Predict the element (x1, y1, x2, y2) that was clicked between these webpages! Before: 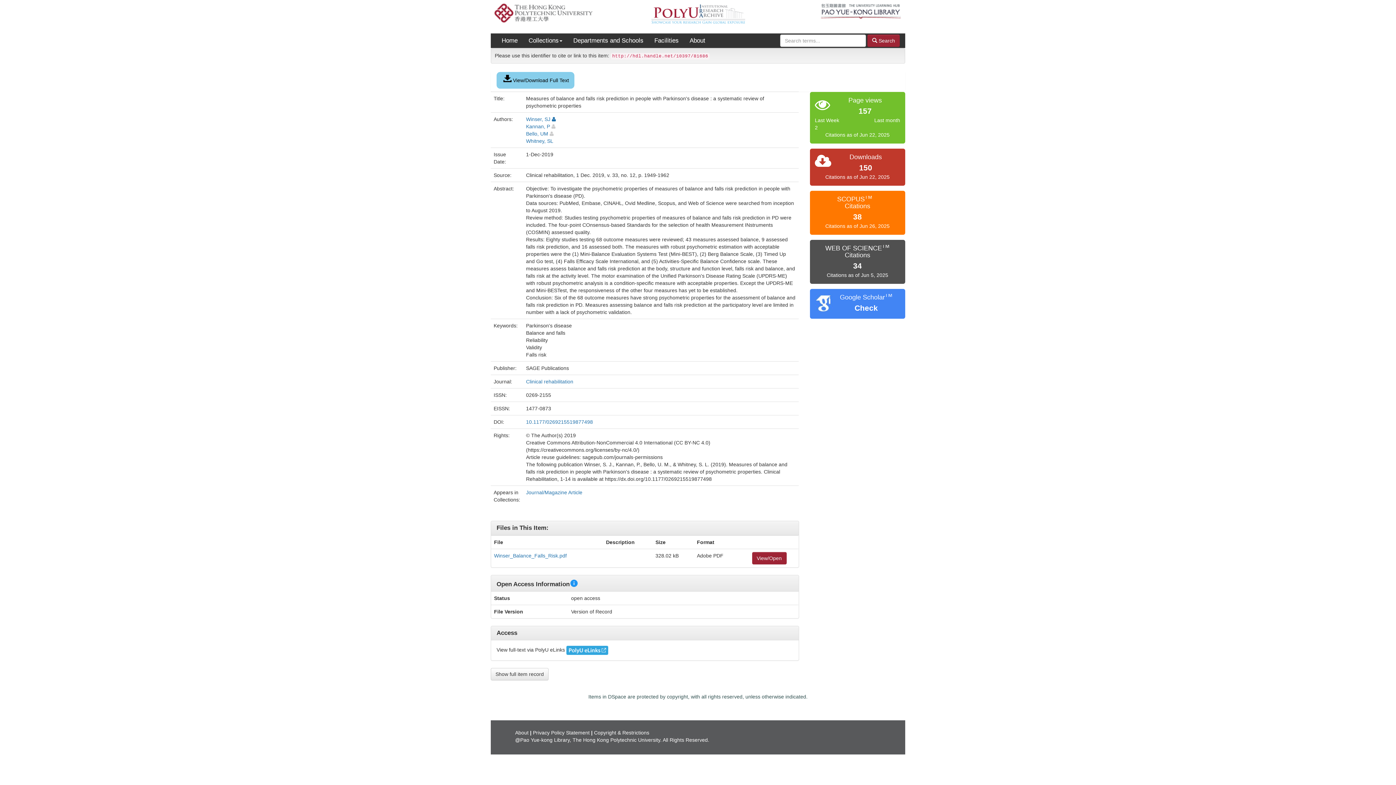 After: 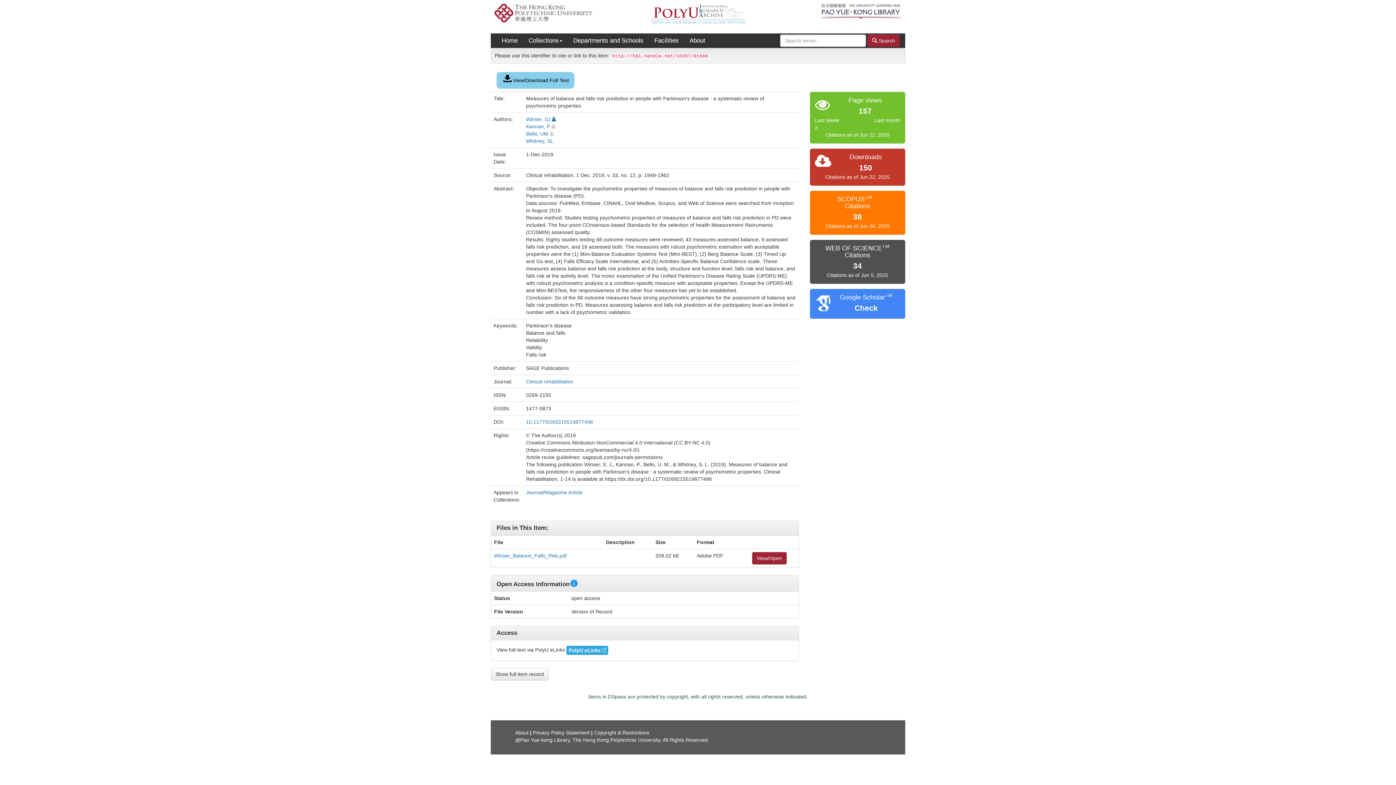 Action: bbox: (569, 581, 578, 588)